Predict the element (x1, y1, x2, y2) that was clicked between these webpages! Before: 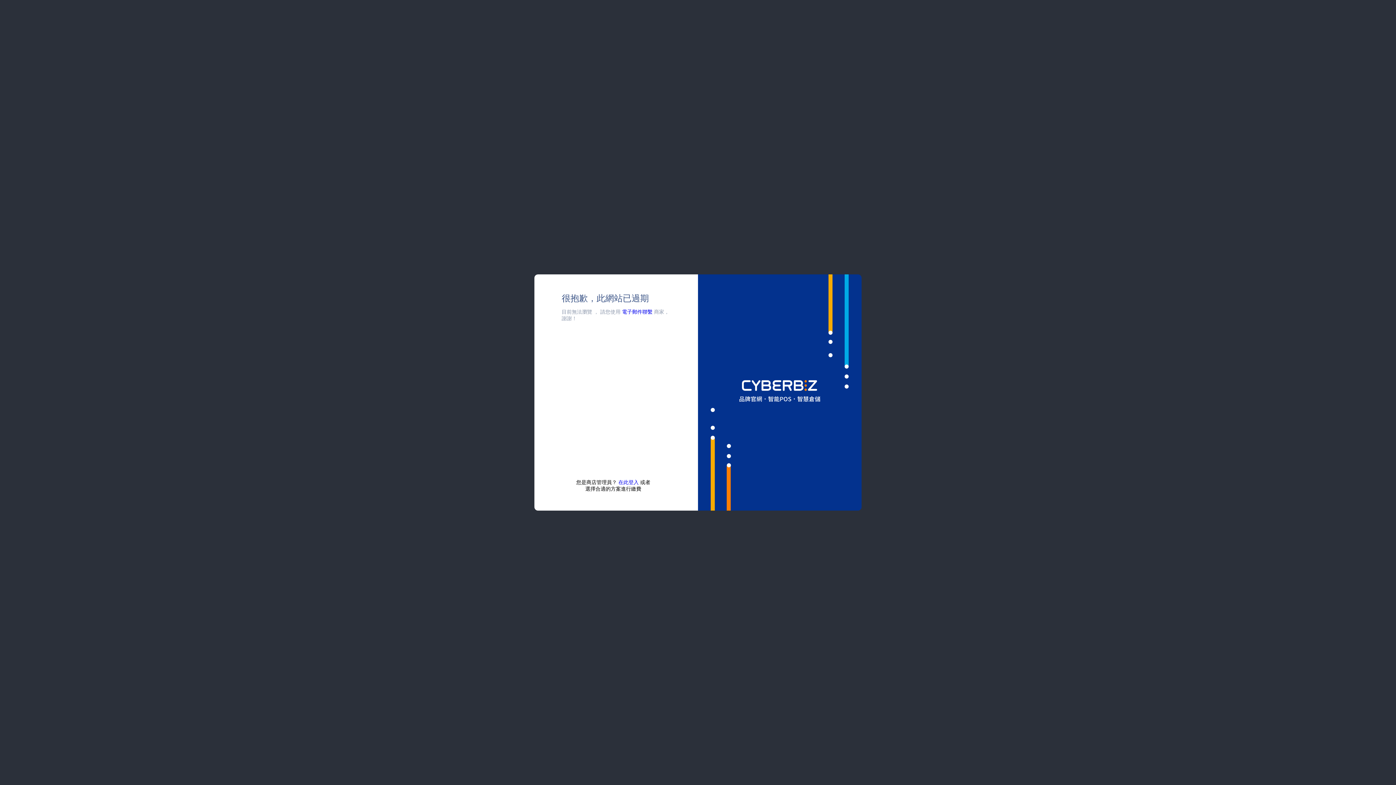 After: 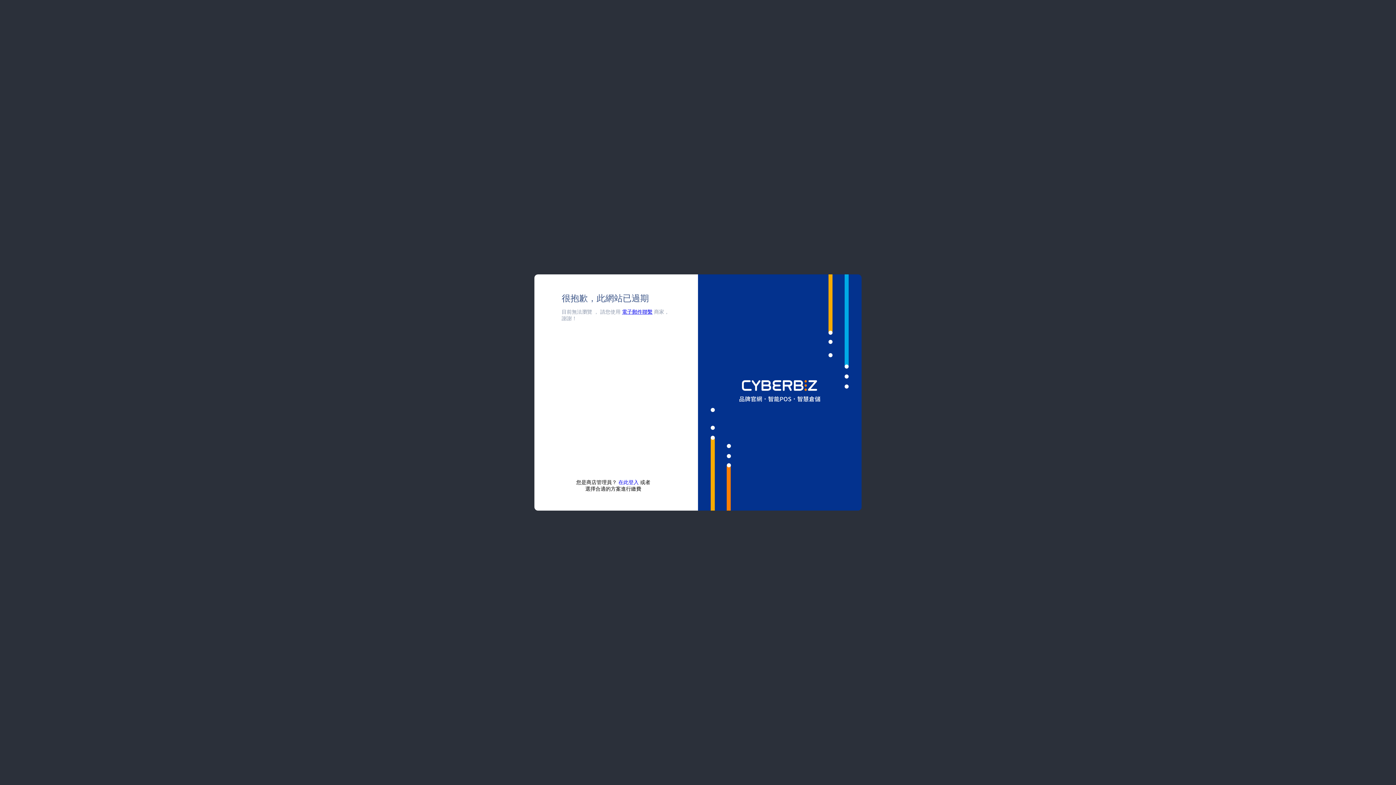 Action: label: 電子郵件聯繫 bbox: (622, 309, 652, 314)